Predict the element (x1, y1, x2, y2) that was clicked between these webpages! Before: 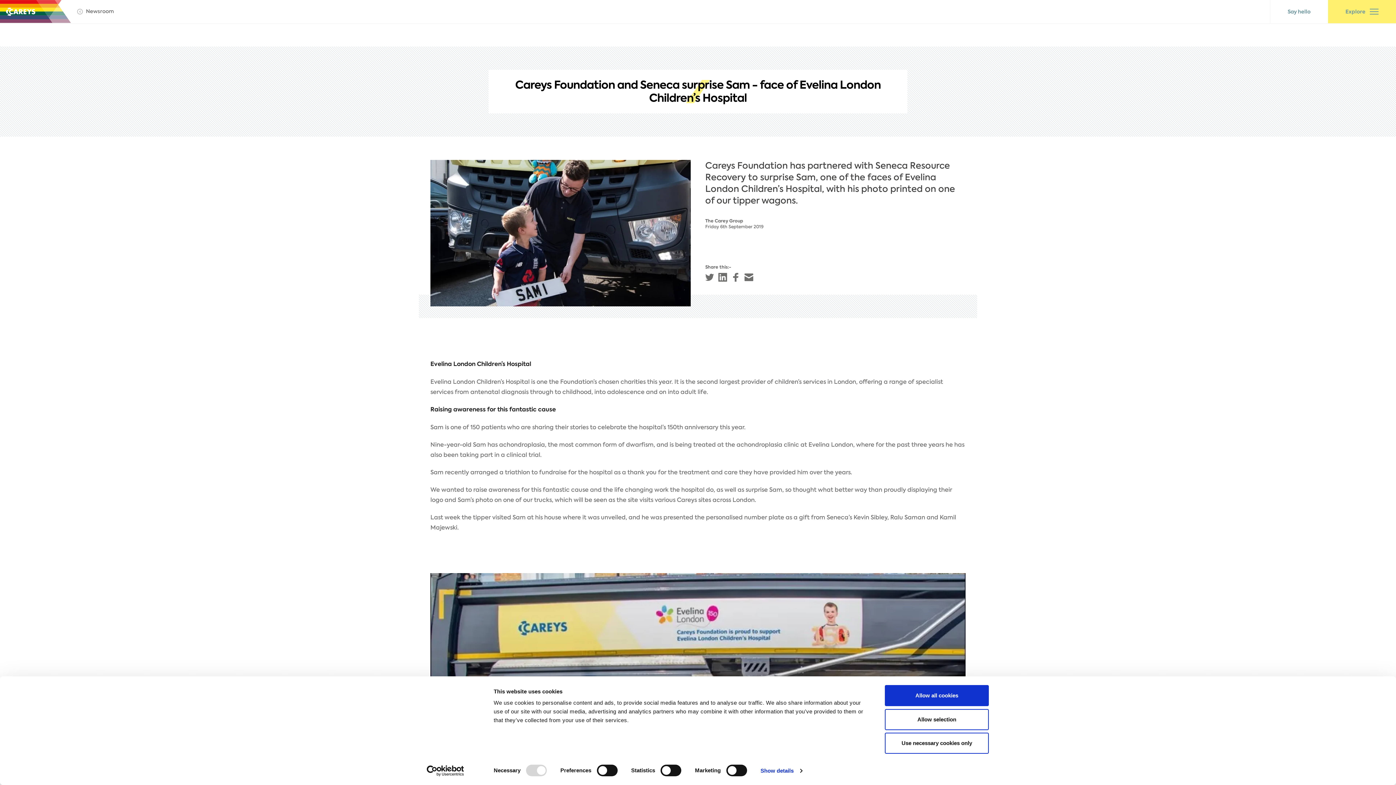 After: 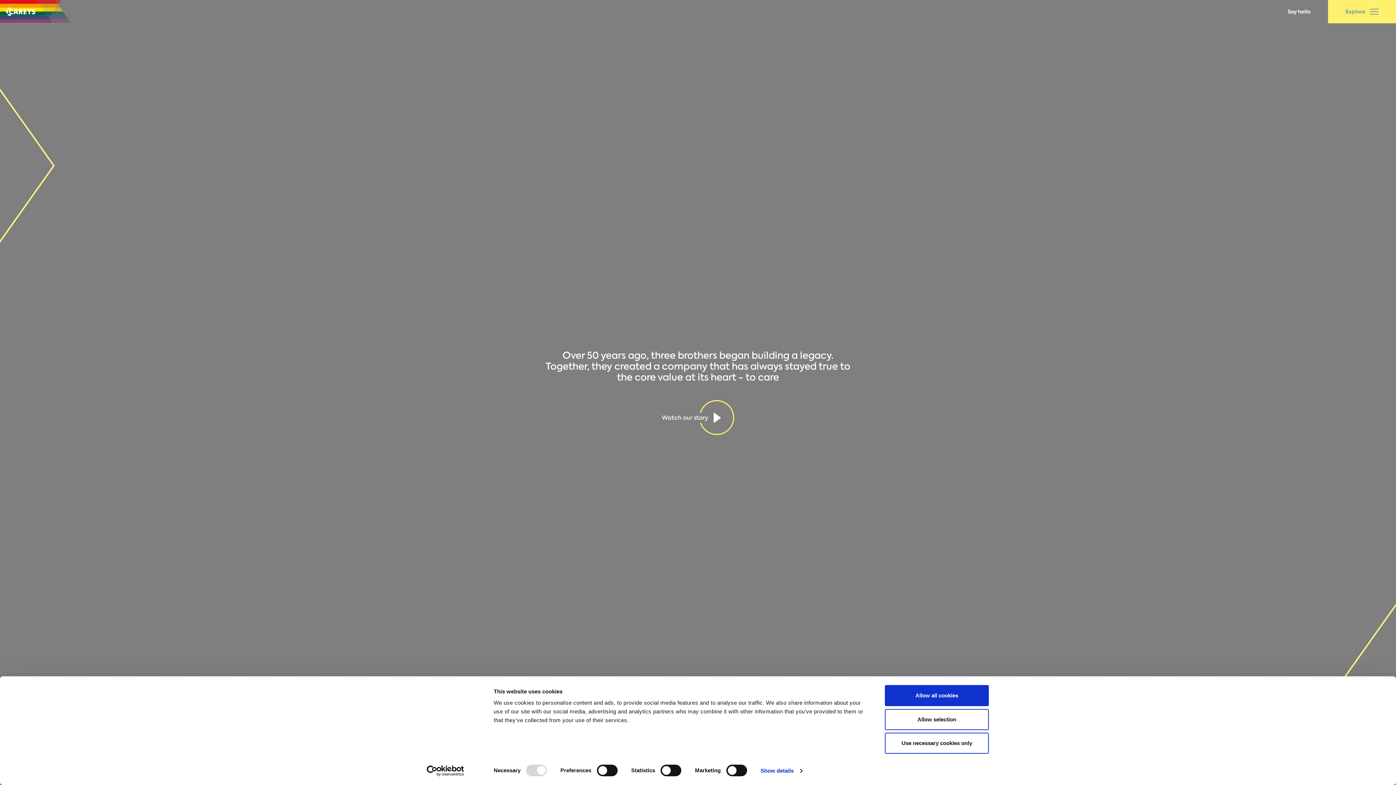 Action: bbox: (0, 0, 71, 23)